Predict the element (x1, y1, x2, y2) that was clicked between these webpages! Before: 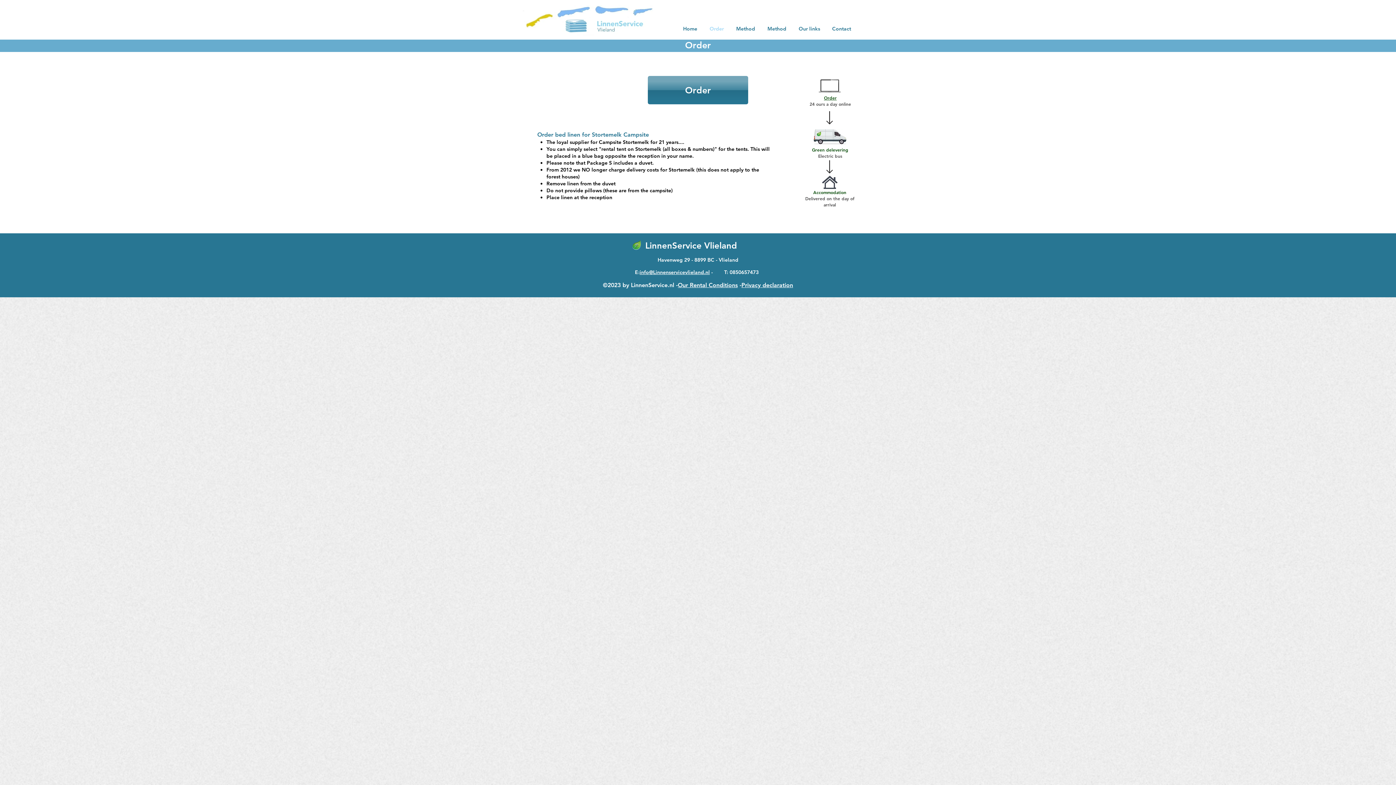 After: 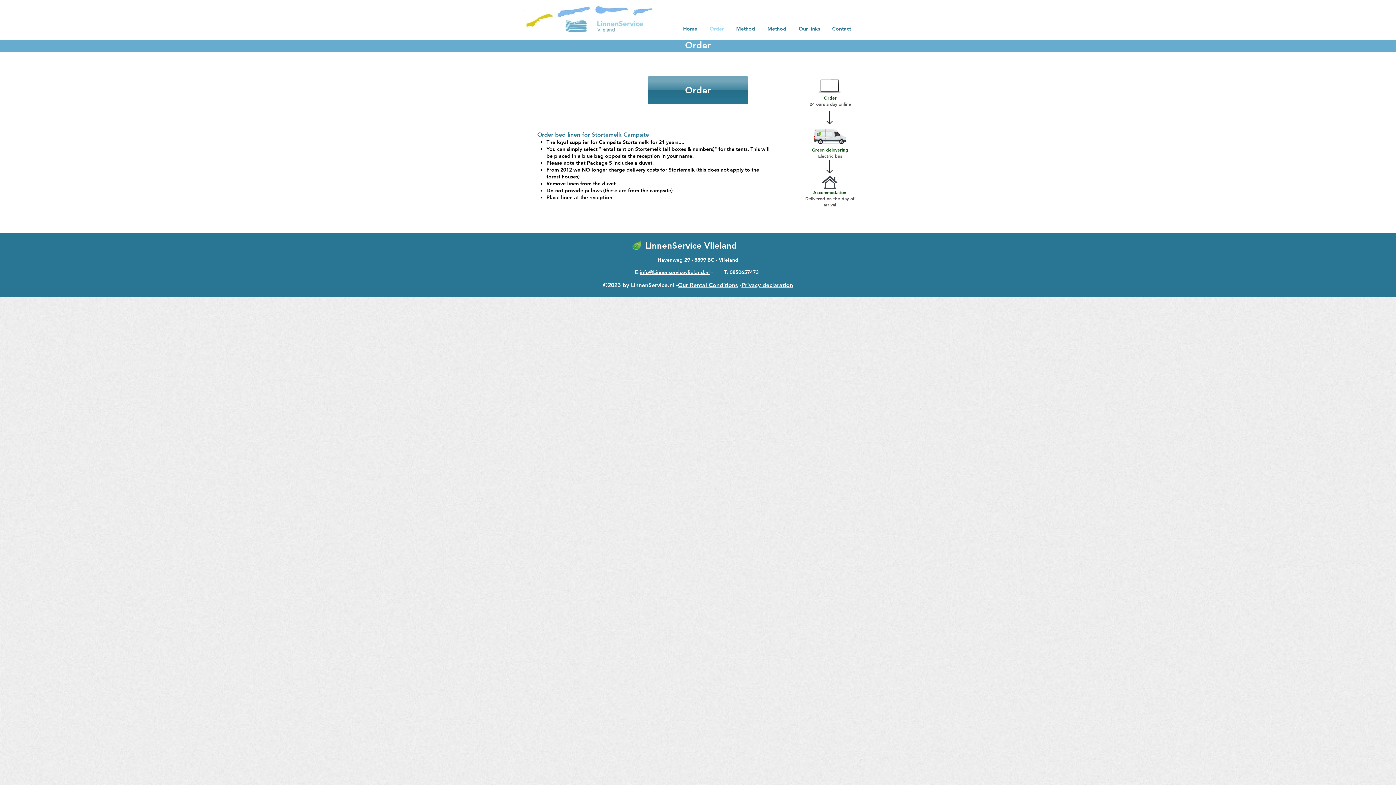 Action: bbox: (702, 22, 729, 35) label: Order